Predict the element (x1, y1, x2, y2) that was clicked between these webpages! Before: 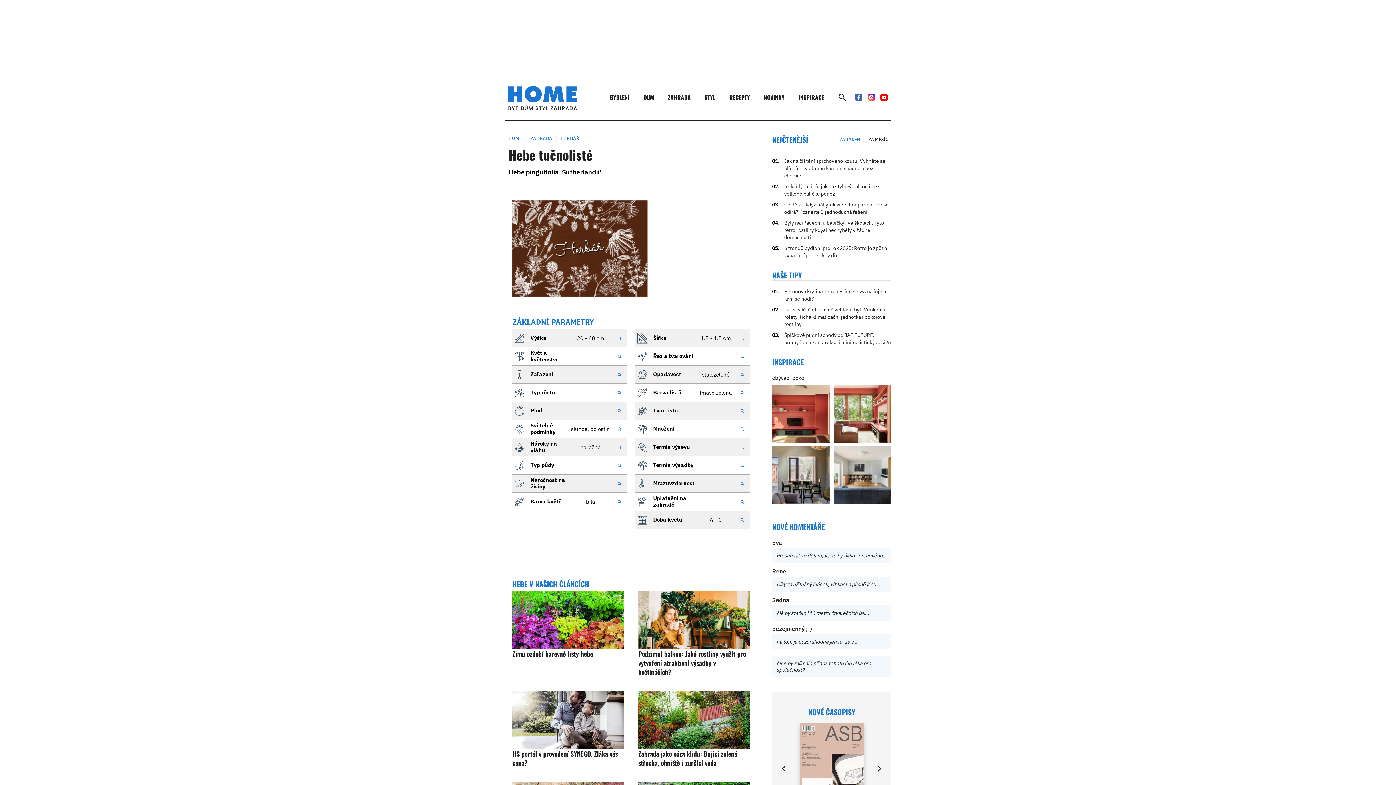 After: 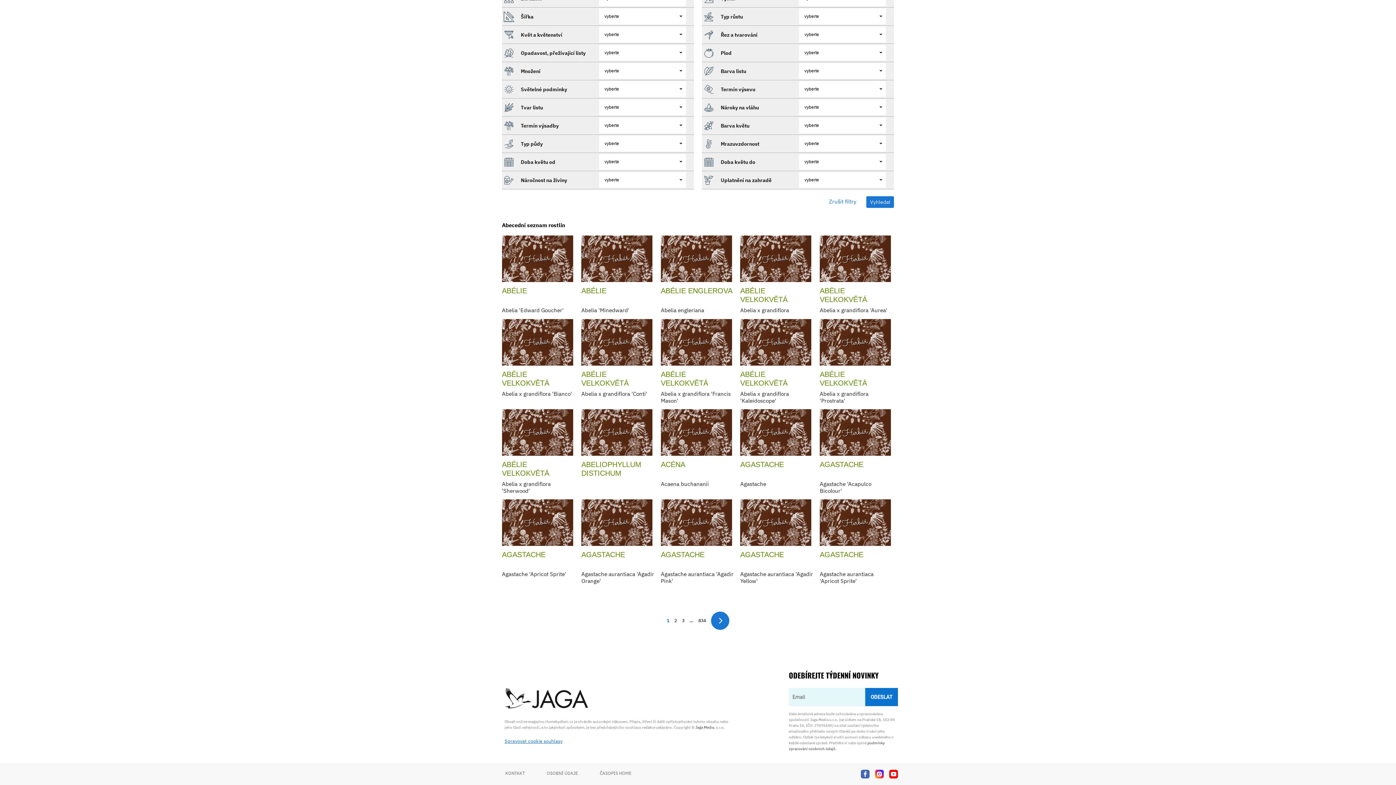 Action: bbox: (614, 478, 625, 489)